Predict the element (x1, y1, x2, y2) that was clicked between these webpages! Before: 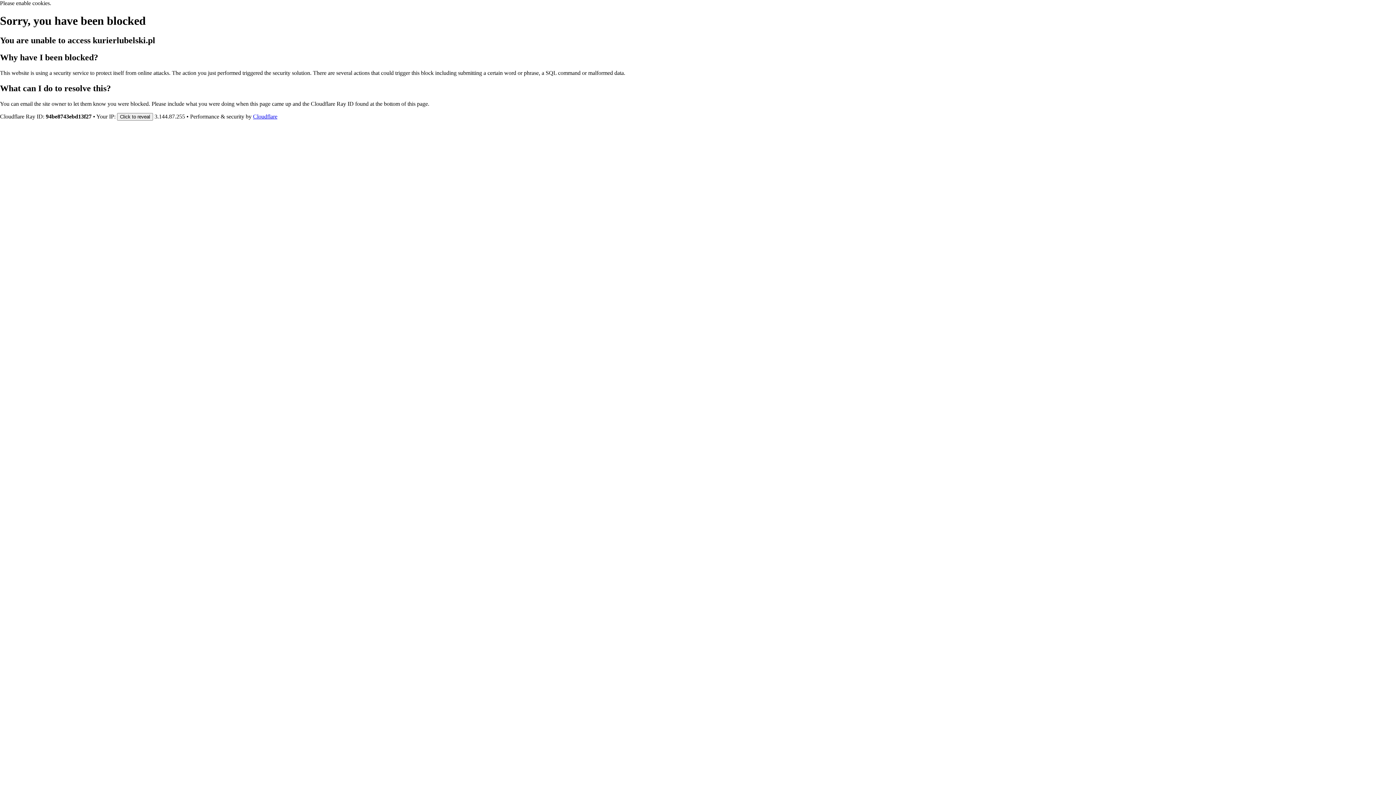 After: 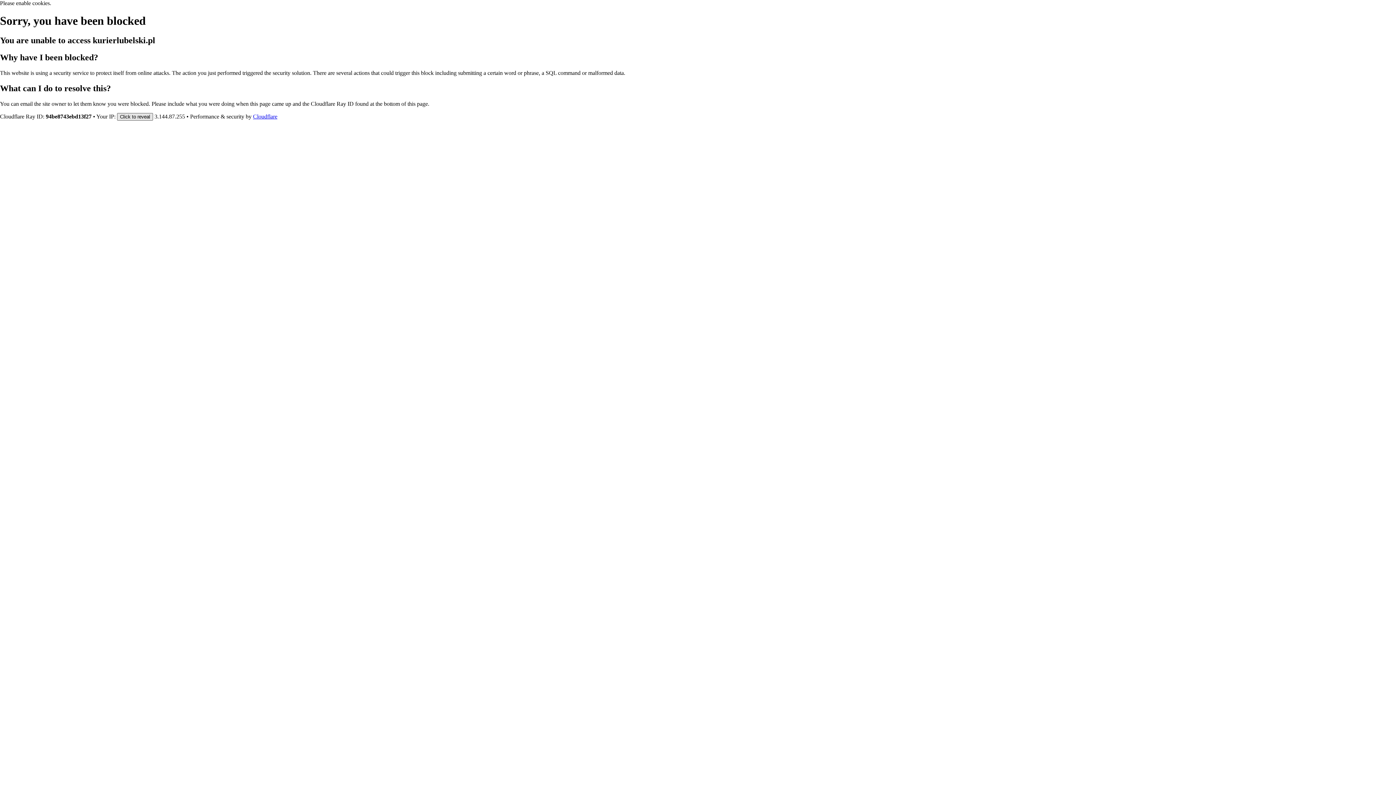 Action: label: Click to reveal bbox: (117, 112, 153, 120)